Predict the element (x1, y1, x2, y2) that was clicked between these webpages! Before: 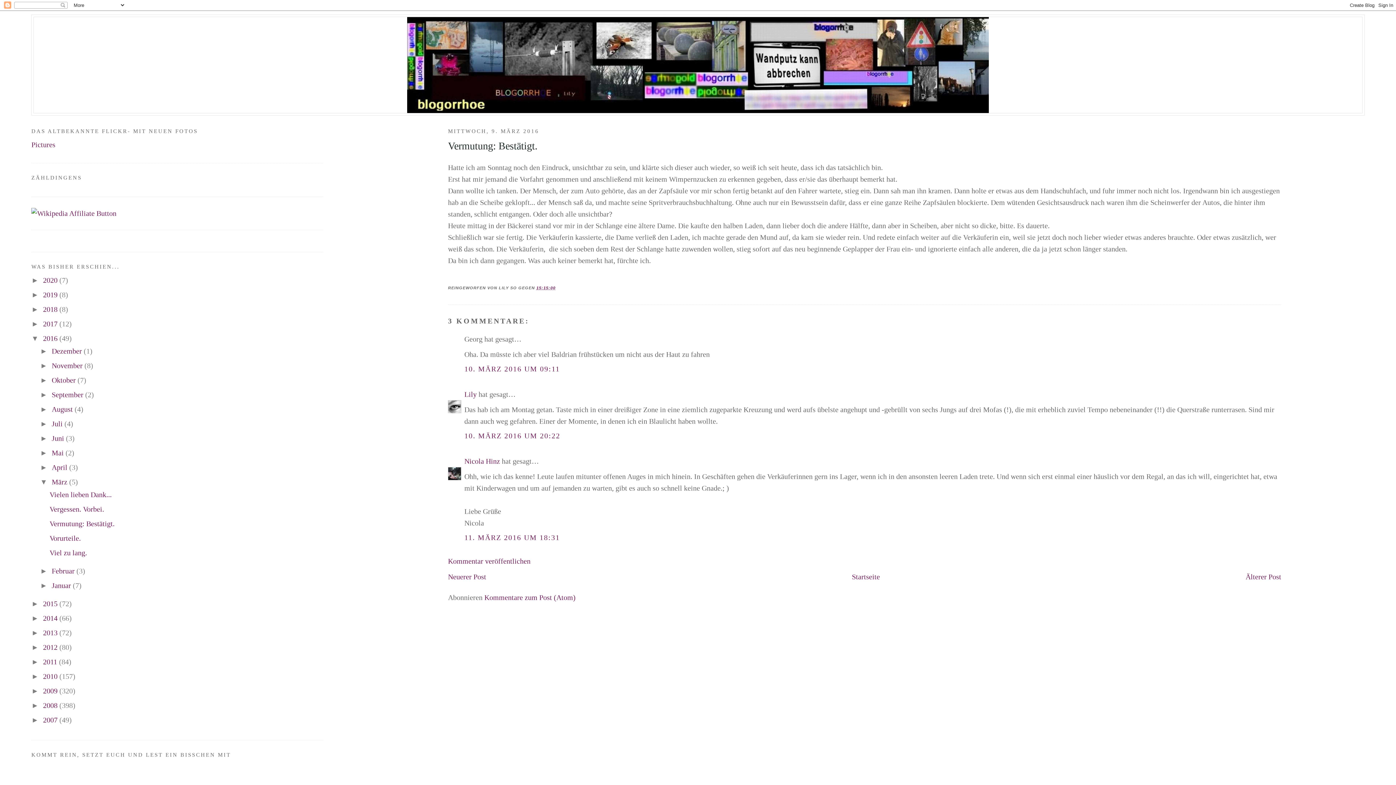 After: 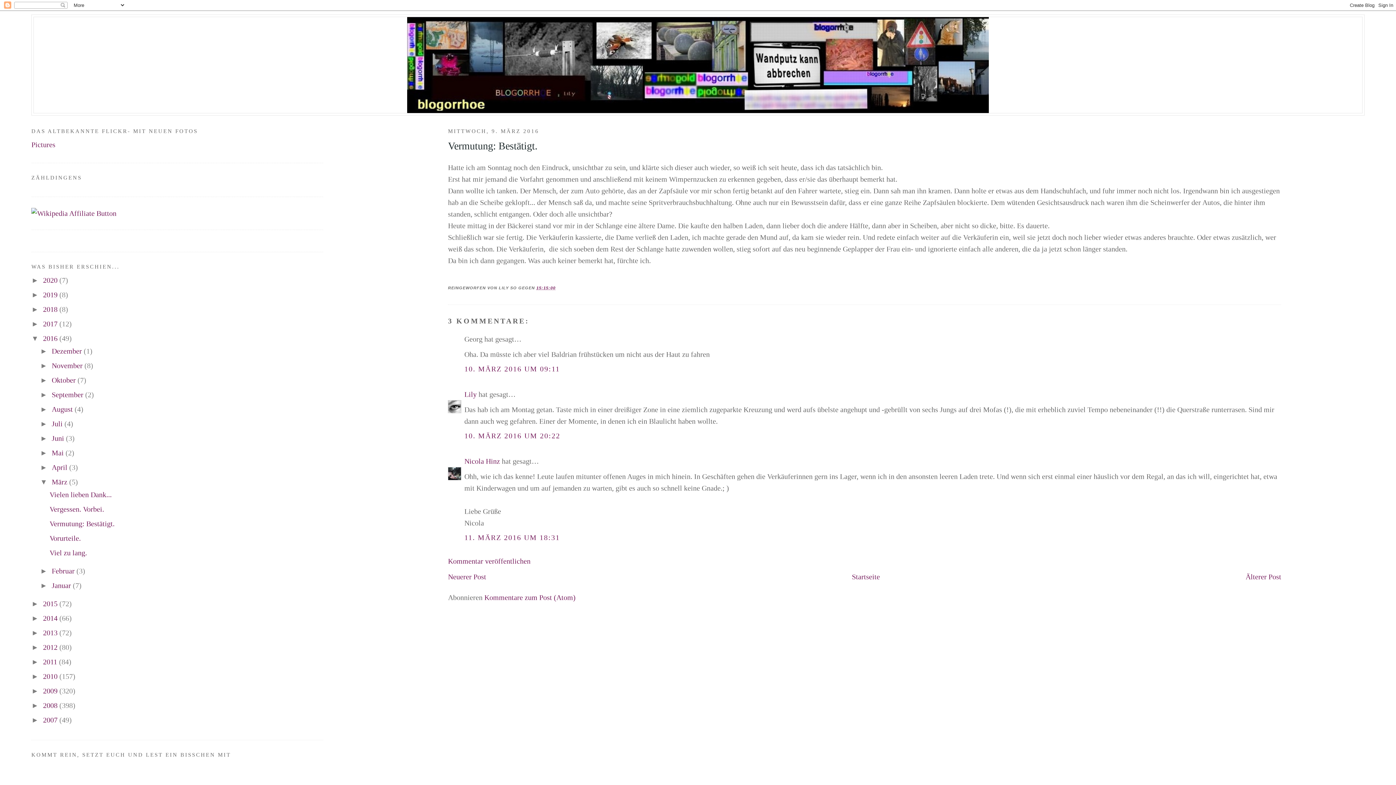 Action: bbox: (448, 138, 1281, 152) label: Vermutung: Bestätigt.